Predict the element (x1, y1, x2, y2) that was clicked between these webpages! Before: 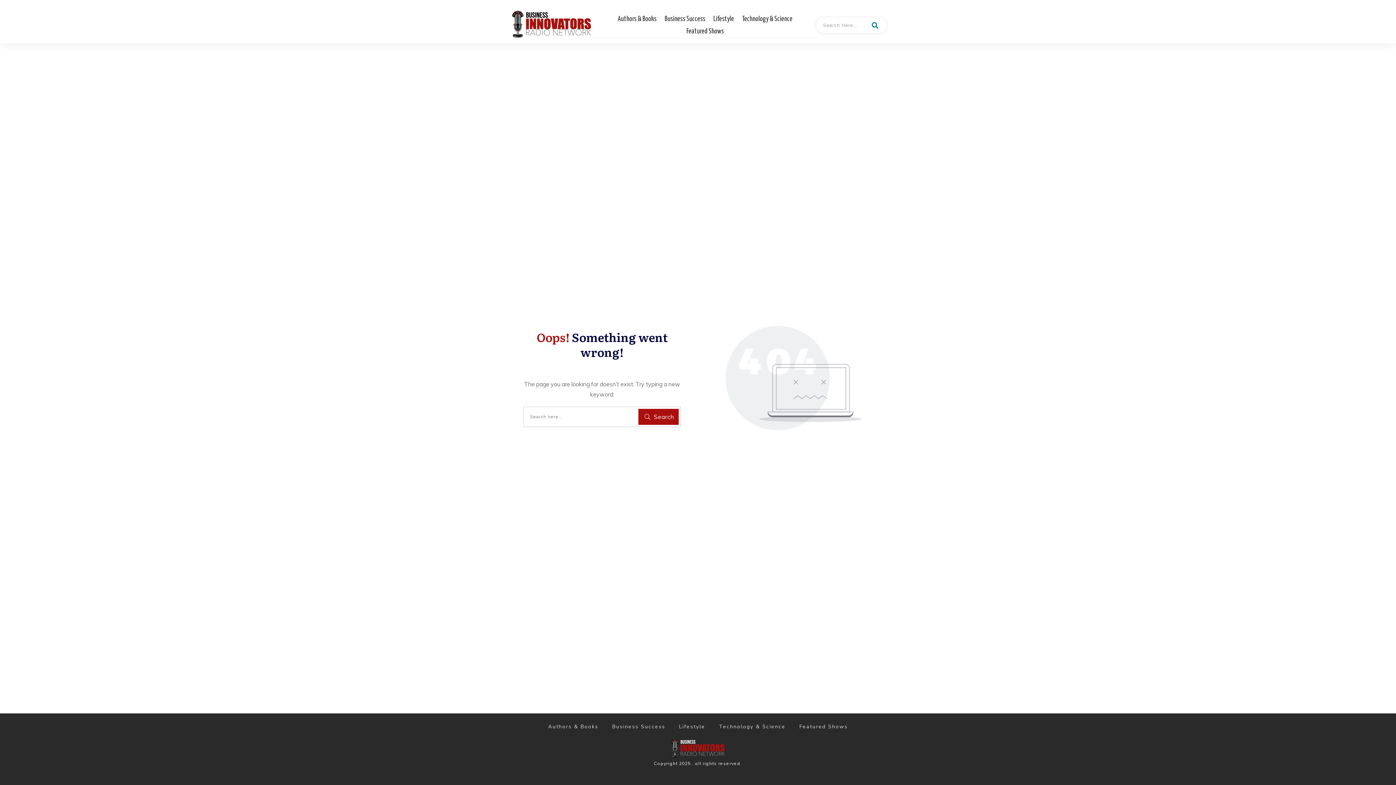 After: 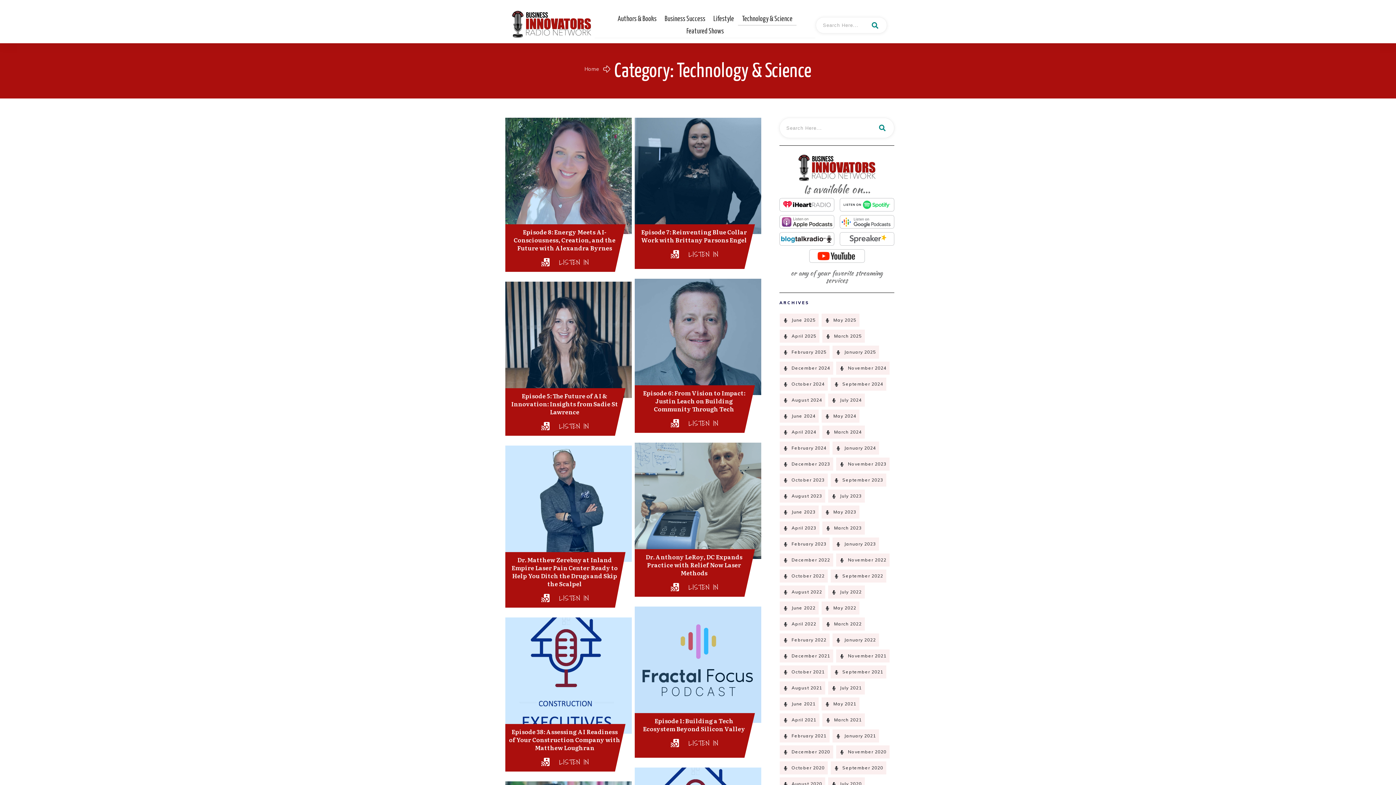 Action: label: Technology & Science bbox: (742, 12, 792, 24)